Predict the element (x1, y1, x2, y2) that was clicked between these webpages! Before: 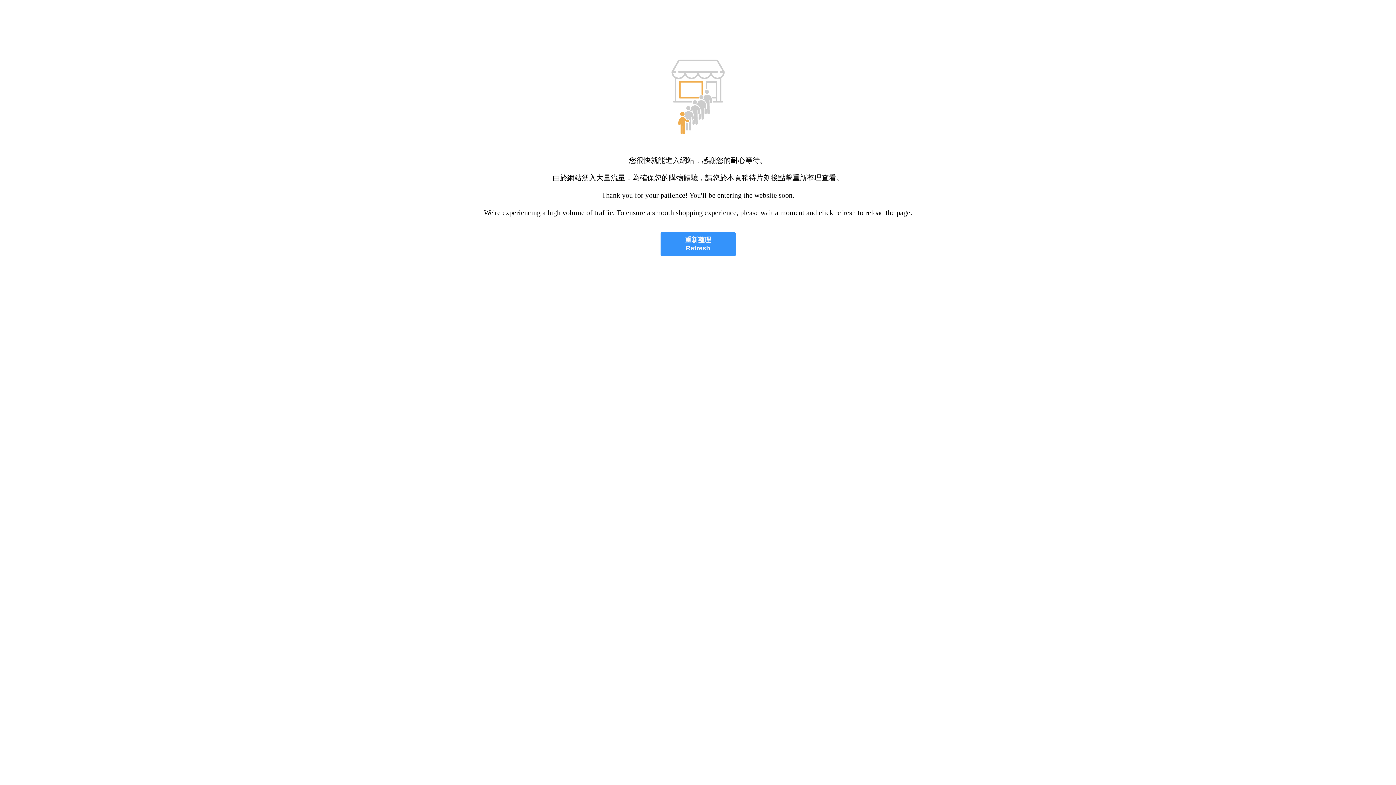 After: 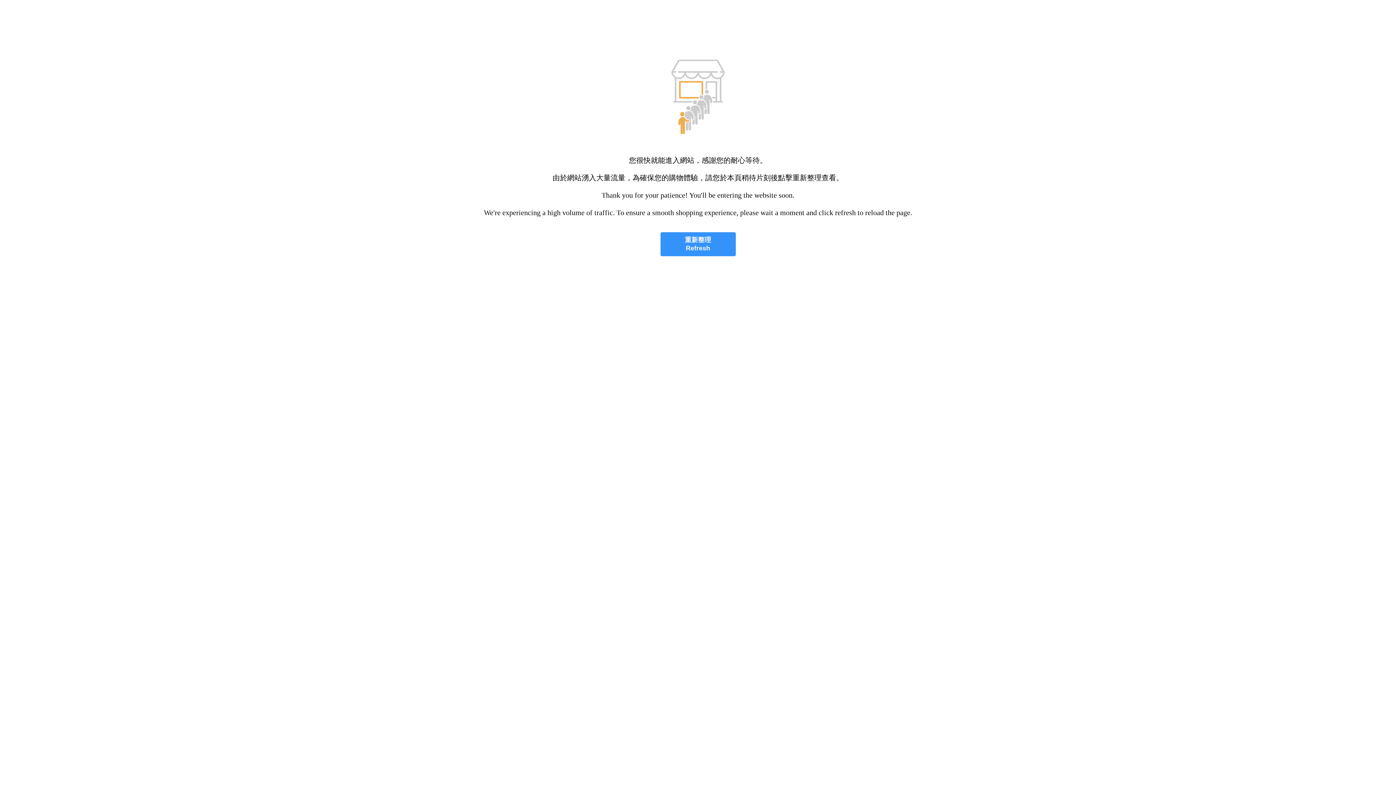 Action: label: 重新整理
Refresh bbox: (660, 232, 735, 256)